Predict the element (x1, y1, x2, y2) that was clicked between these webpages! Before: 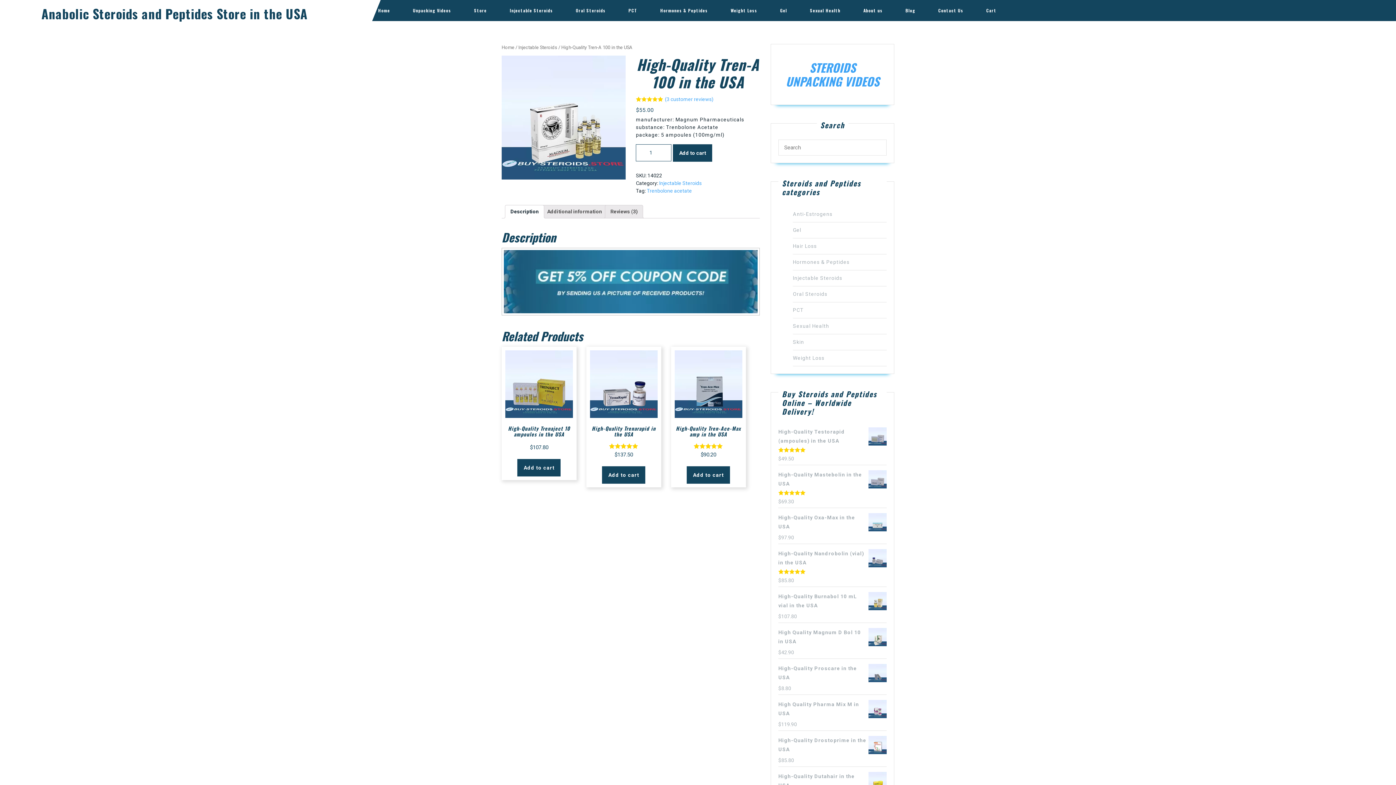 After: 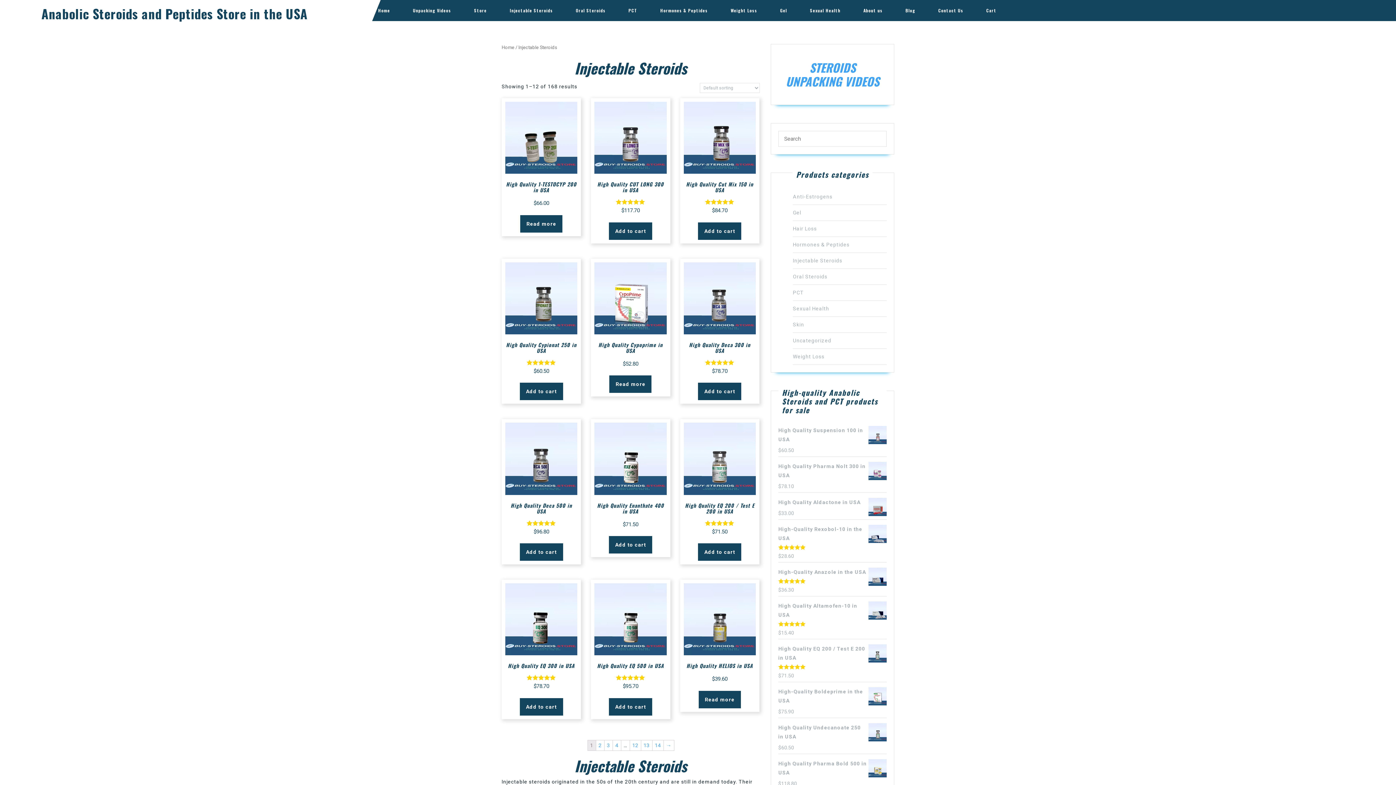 Action: bbox: (518, 44, 557, 50) label: Injectable Steroids